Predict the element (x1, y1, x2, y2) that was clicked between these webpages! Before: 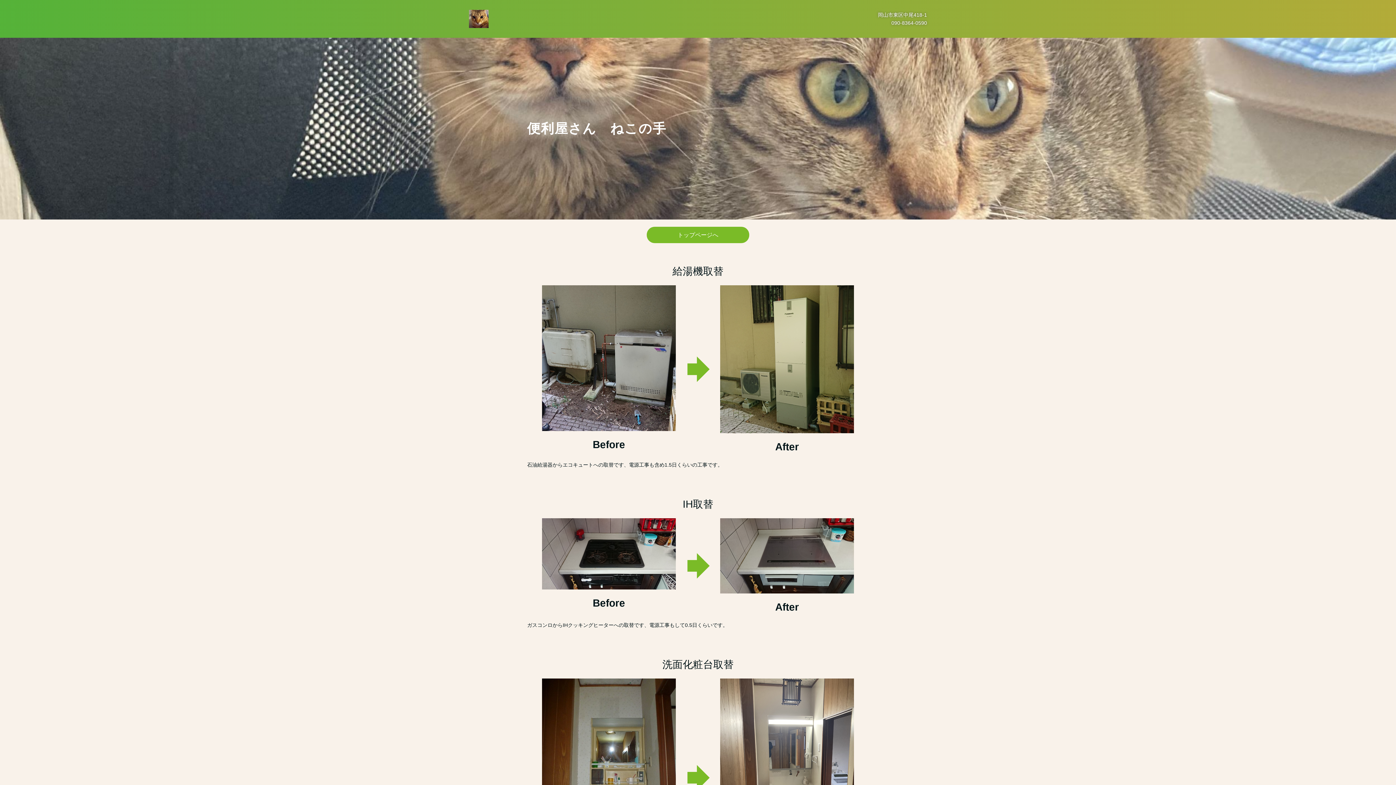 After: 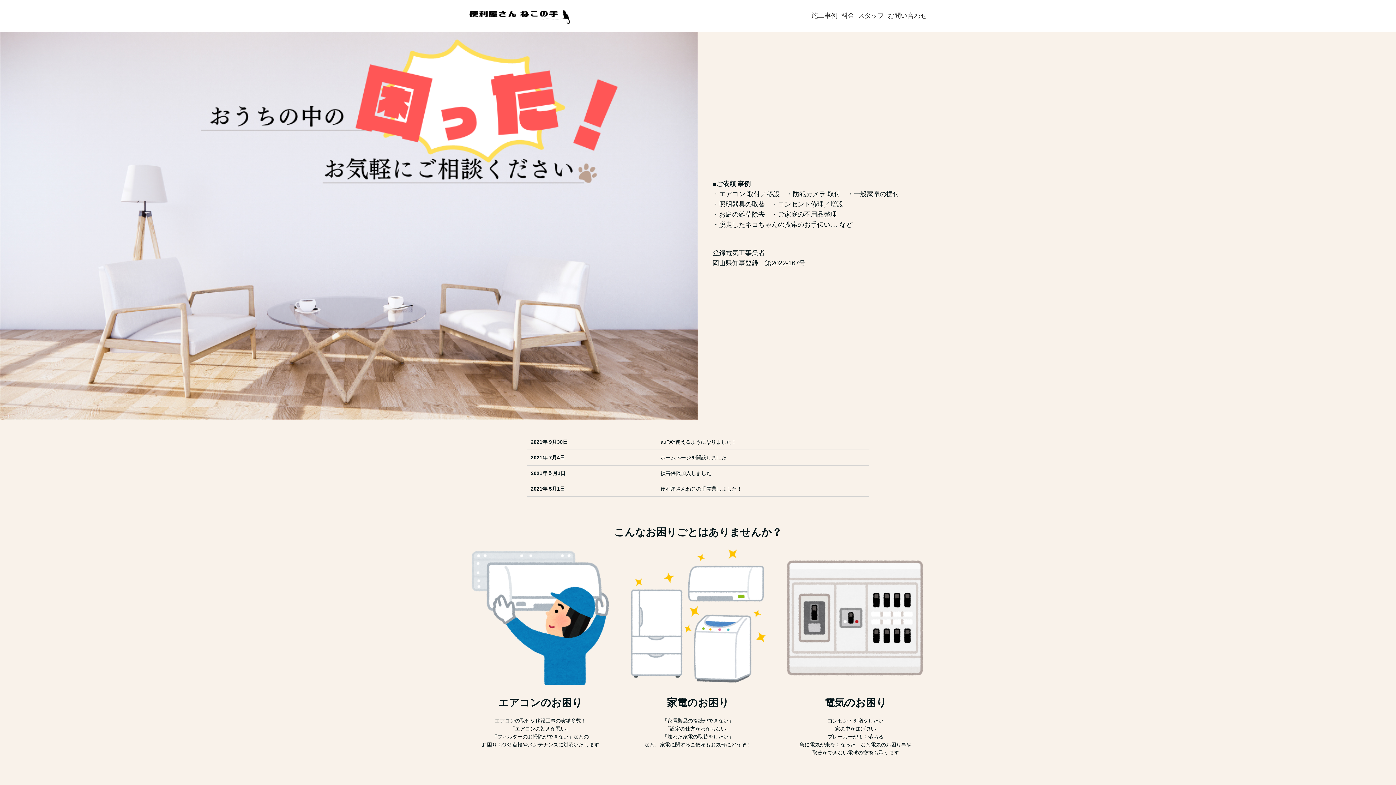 Action: label: トップページへ bbox: (646, 226, 749, 243)